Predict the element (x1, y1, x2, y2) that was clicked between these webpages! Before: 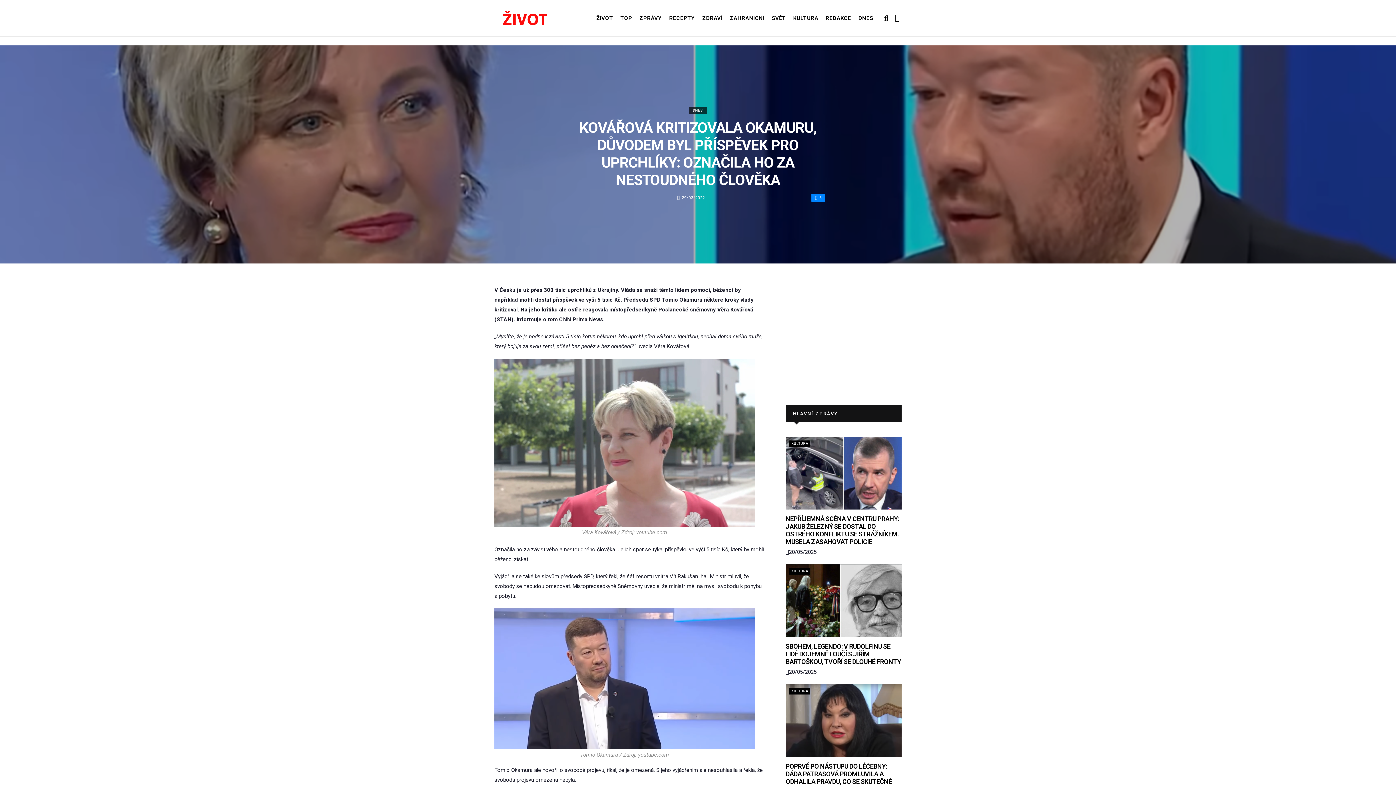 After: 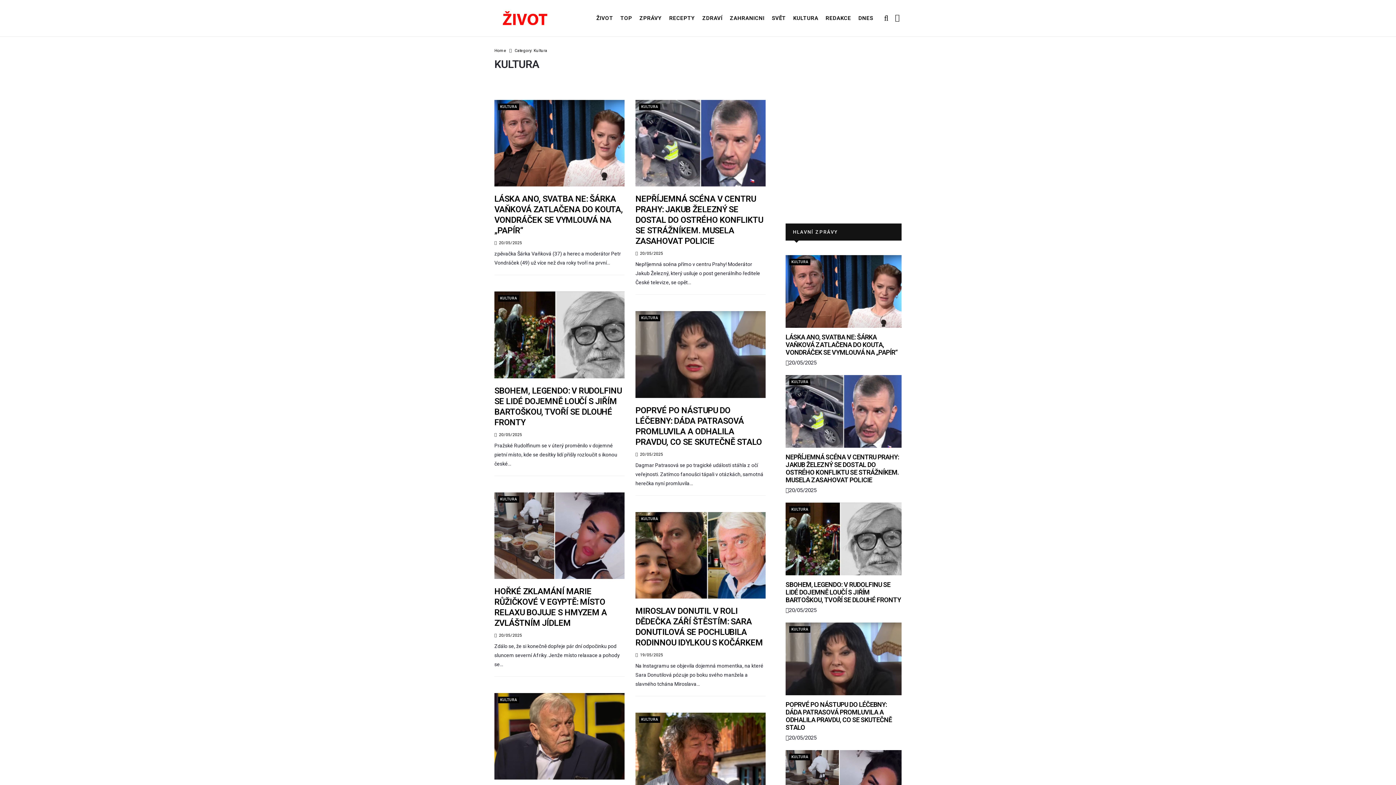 Action: label: KULTURA bbox: (789, 568, 810, 574)